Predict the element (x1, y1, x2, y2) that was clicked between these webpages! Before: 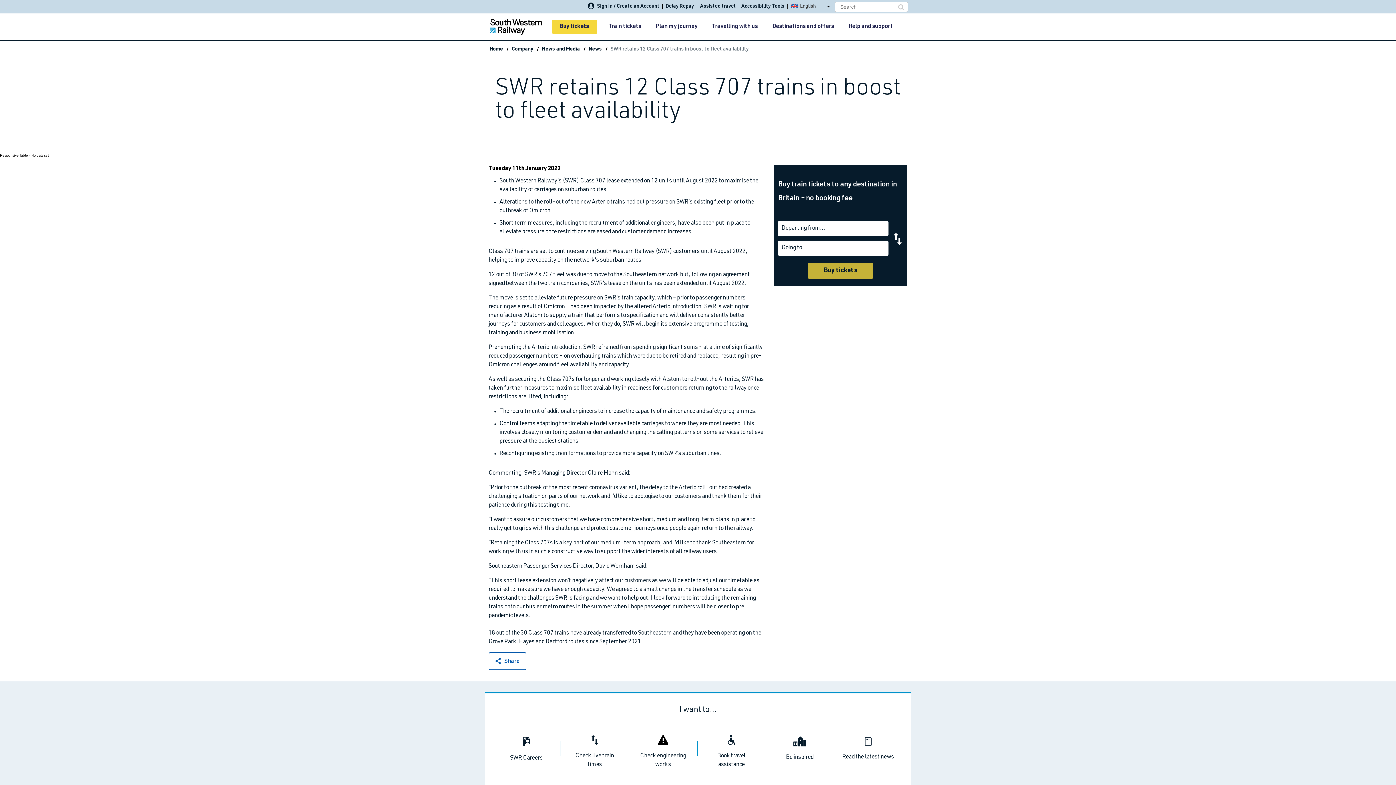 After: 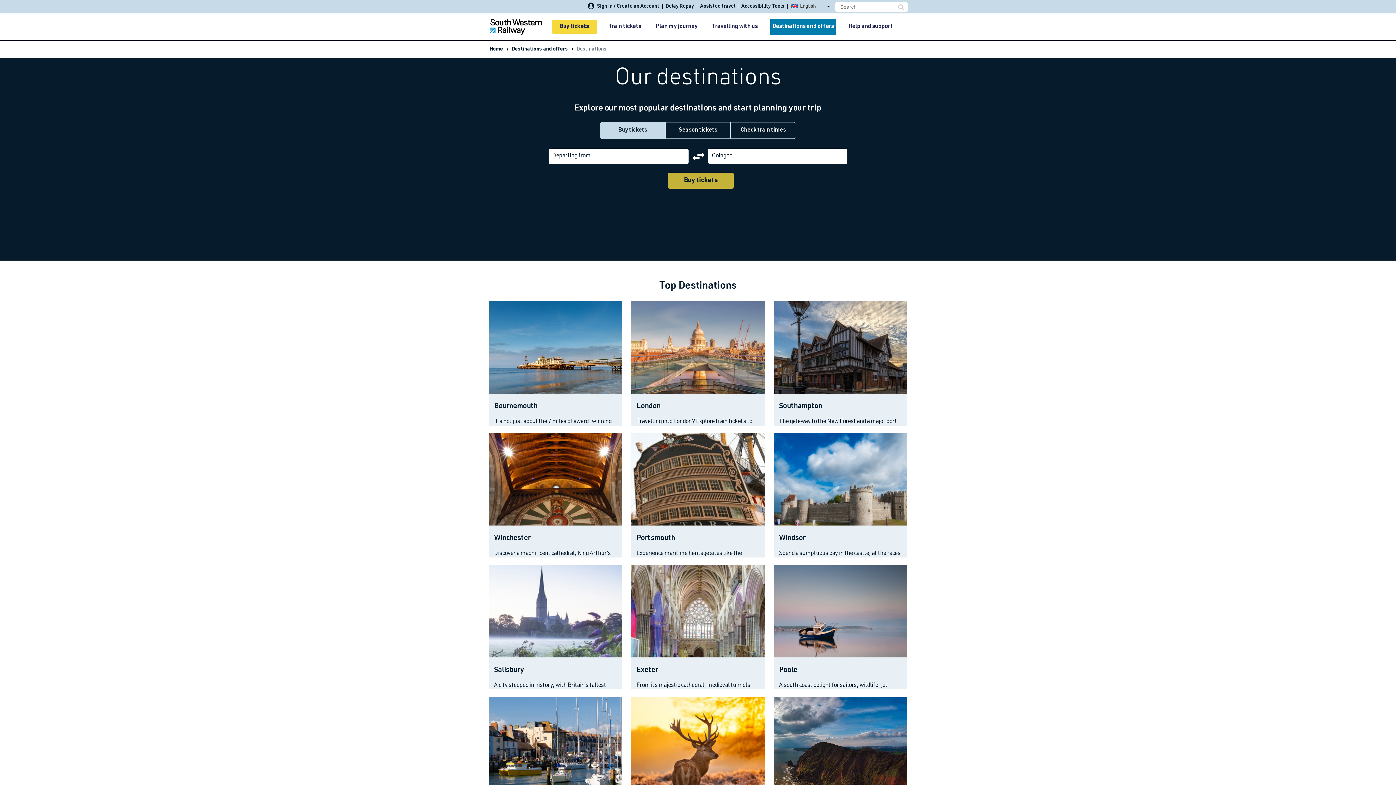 Action: bbox: (765, 718, 834, 780) label: Be inspired

	